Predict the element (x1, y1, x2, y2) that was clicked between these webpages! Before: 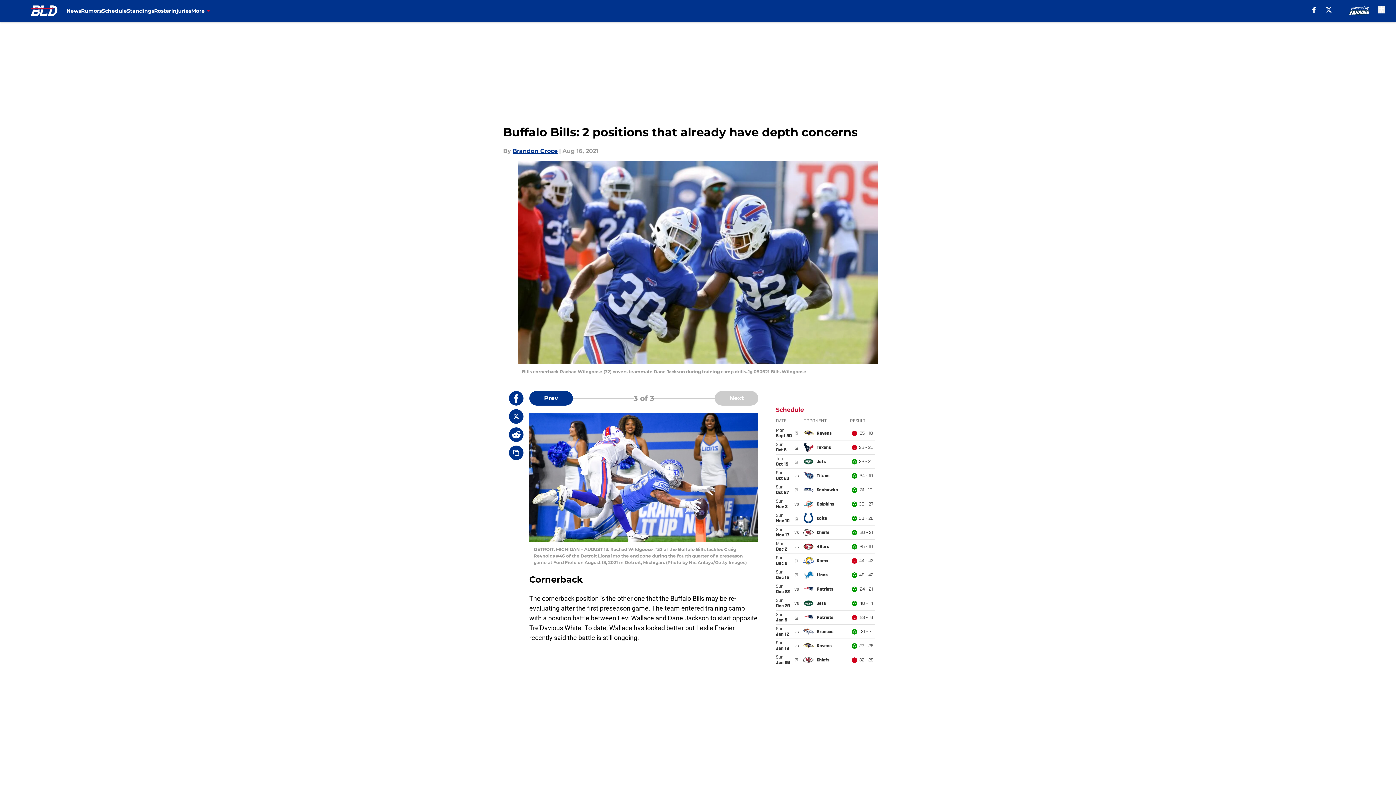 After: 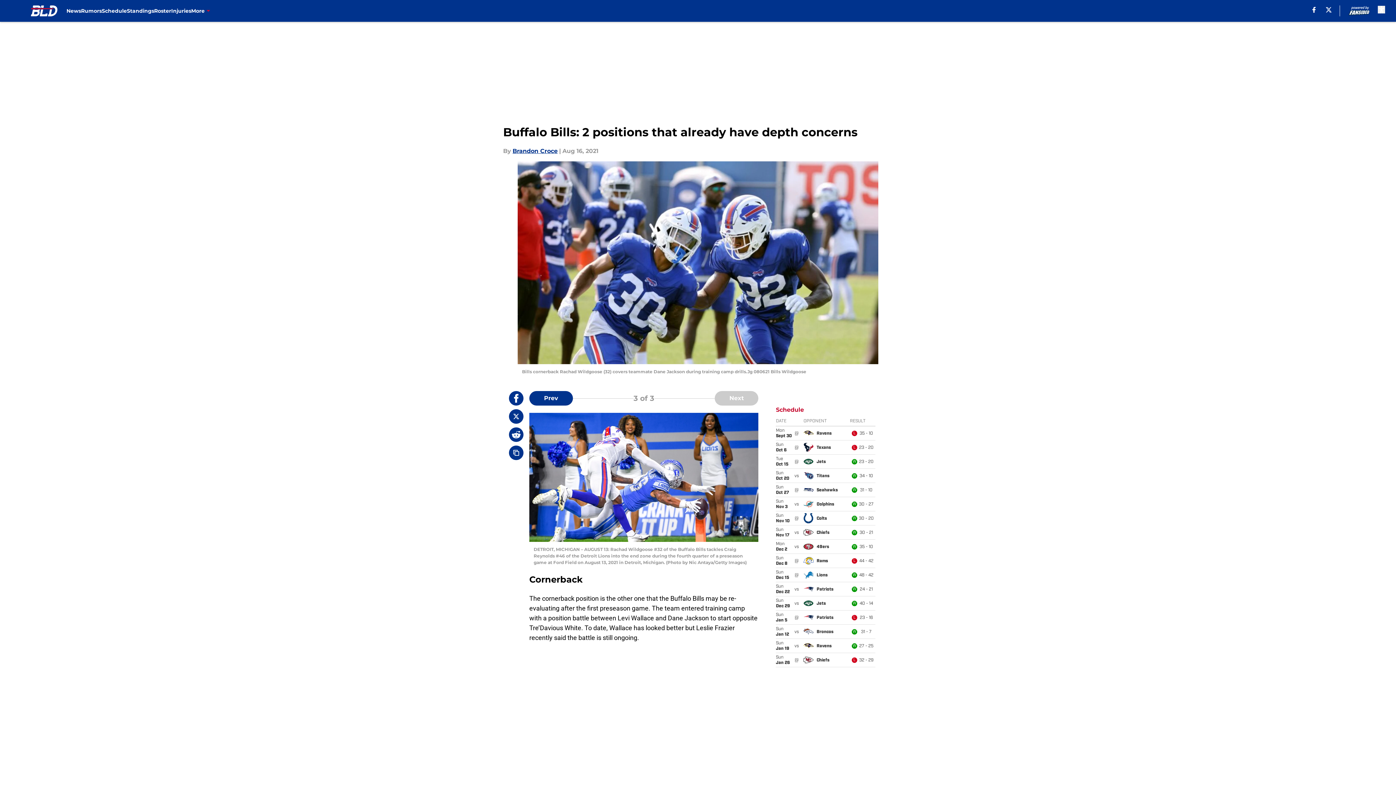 Action: bbox: (509, 427, 523, 442)